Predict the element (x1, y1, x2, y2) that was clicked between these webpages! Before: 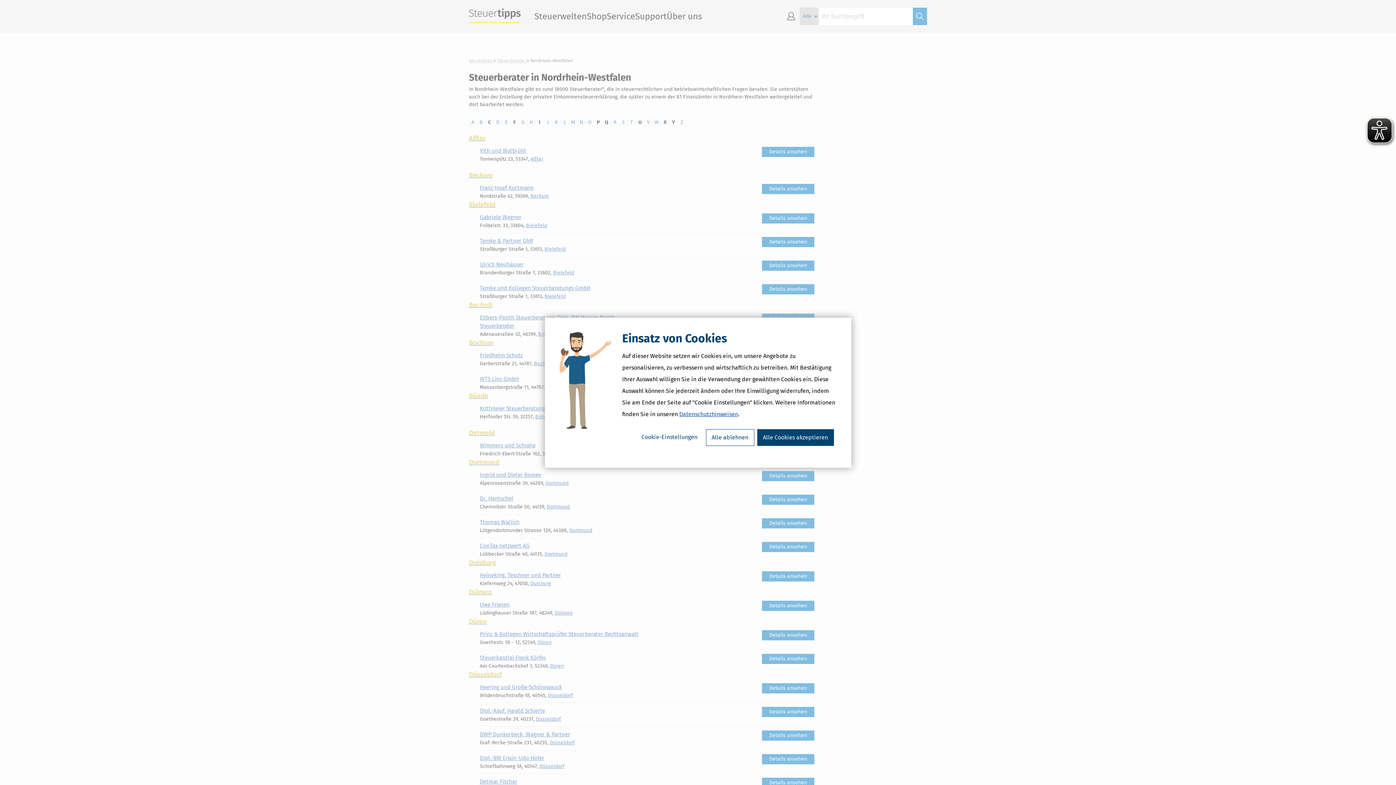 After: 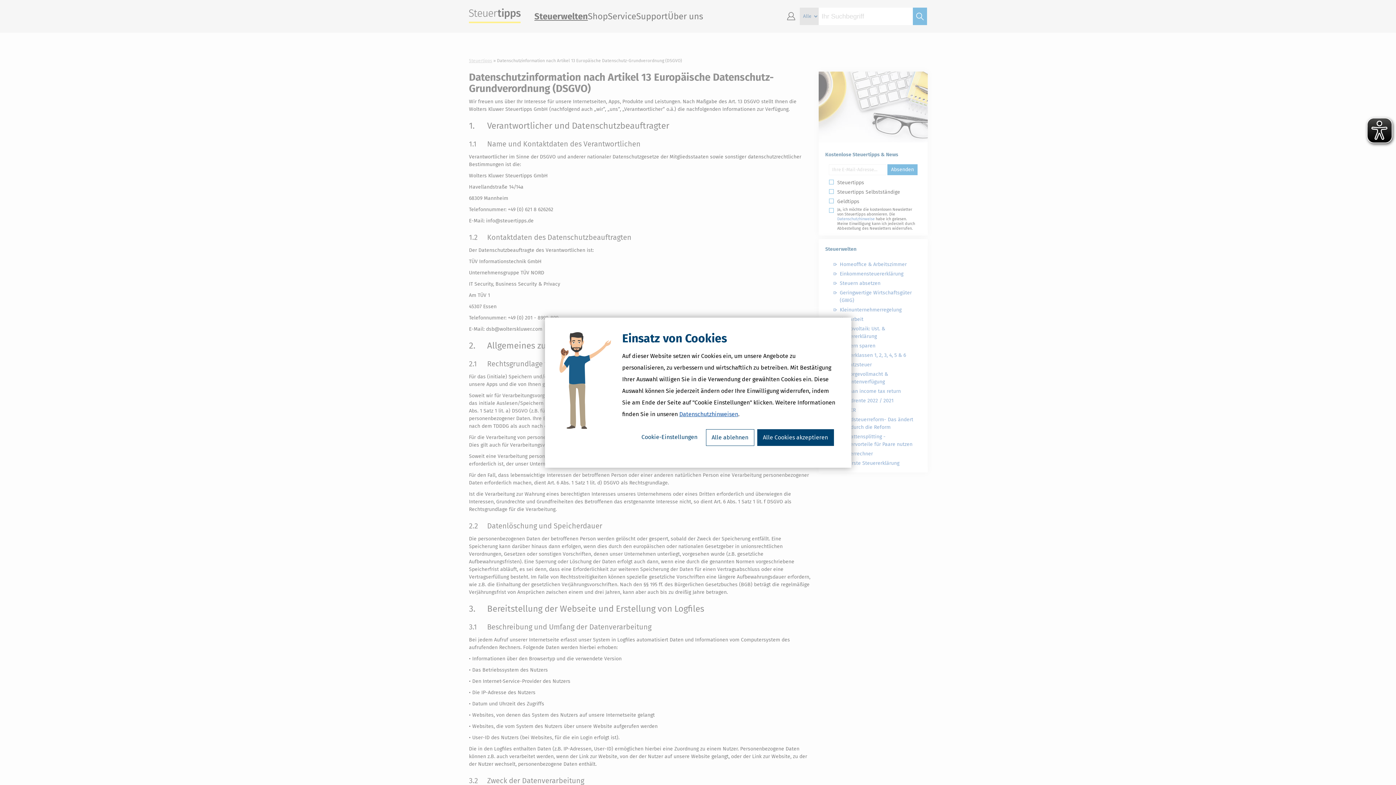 Action: label: Datenschutzhinweisen bbox: (679, 410, 738, 417)